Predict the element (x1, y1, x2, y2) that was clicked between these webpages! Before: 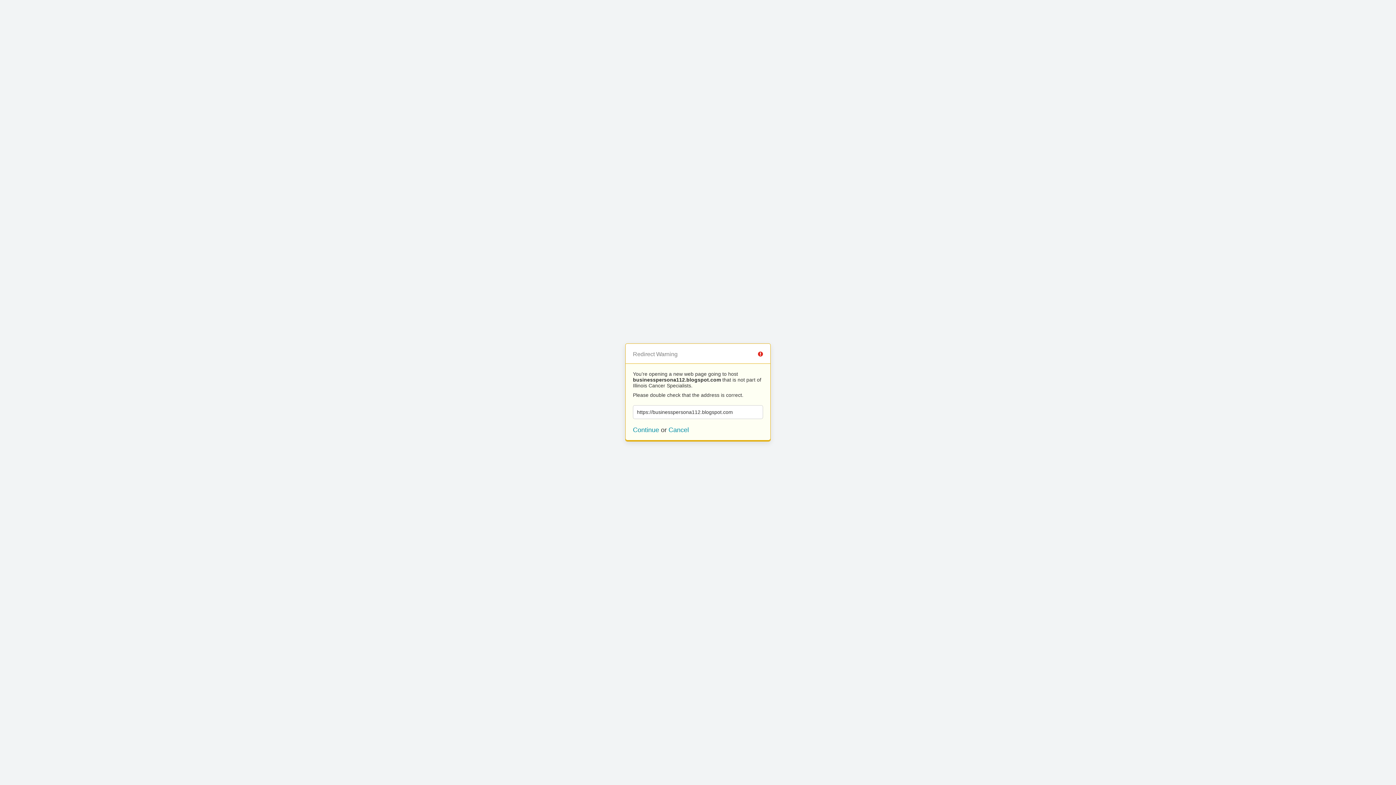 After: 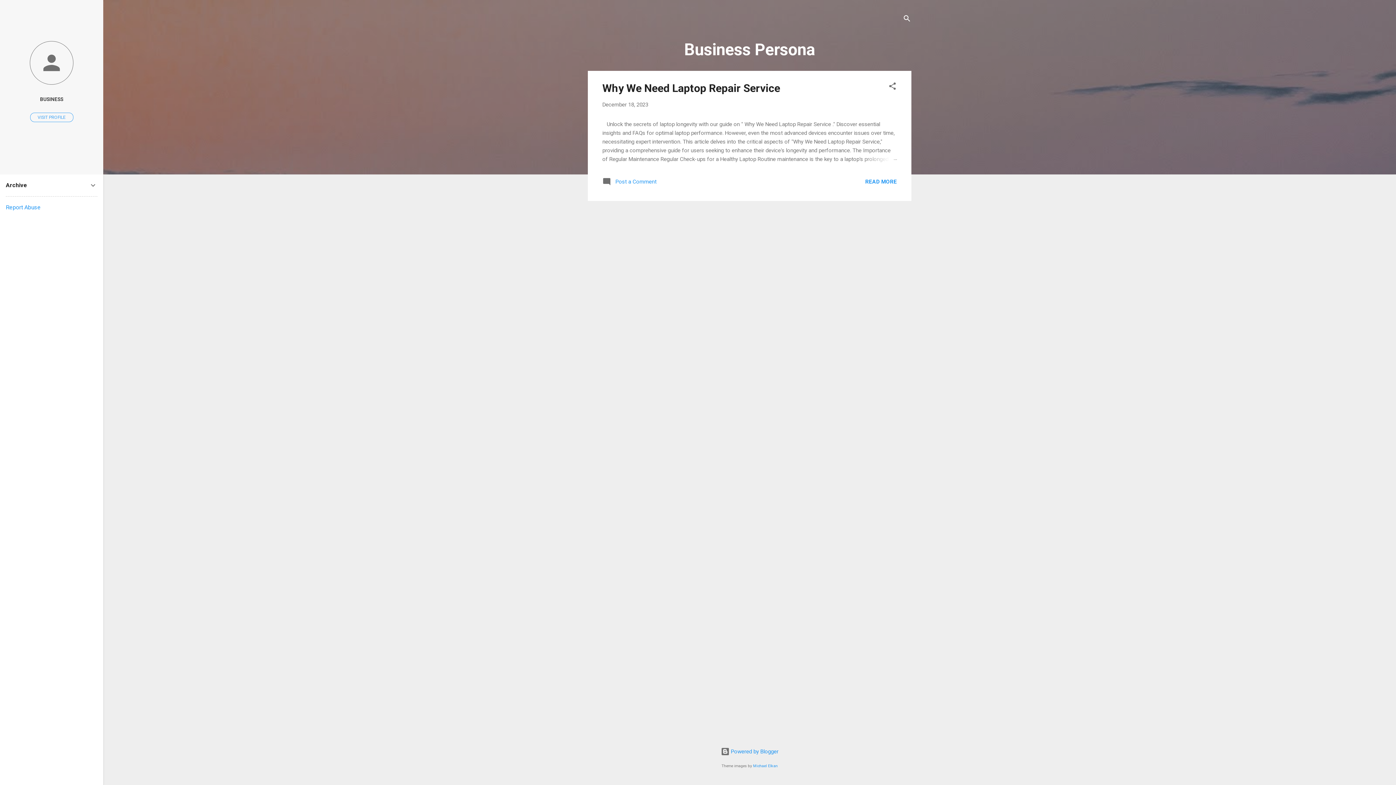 Action: bbox: (633, 426, 659, 433) label: Continue